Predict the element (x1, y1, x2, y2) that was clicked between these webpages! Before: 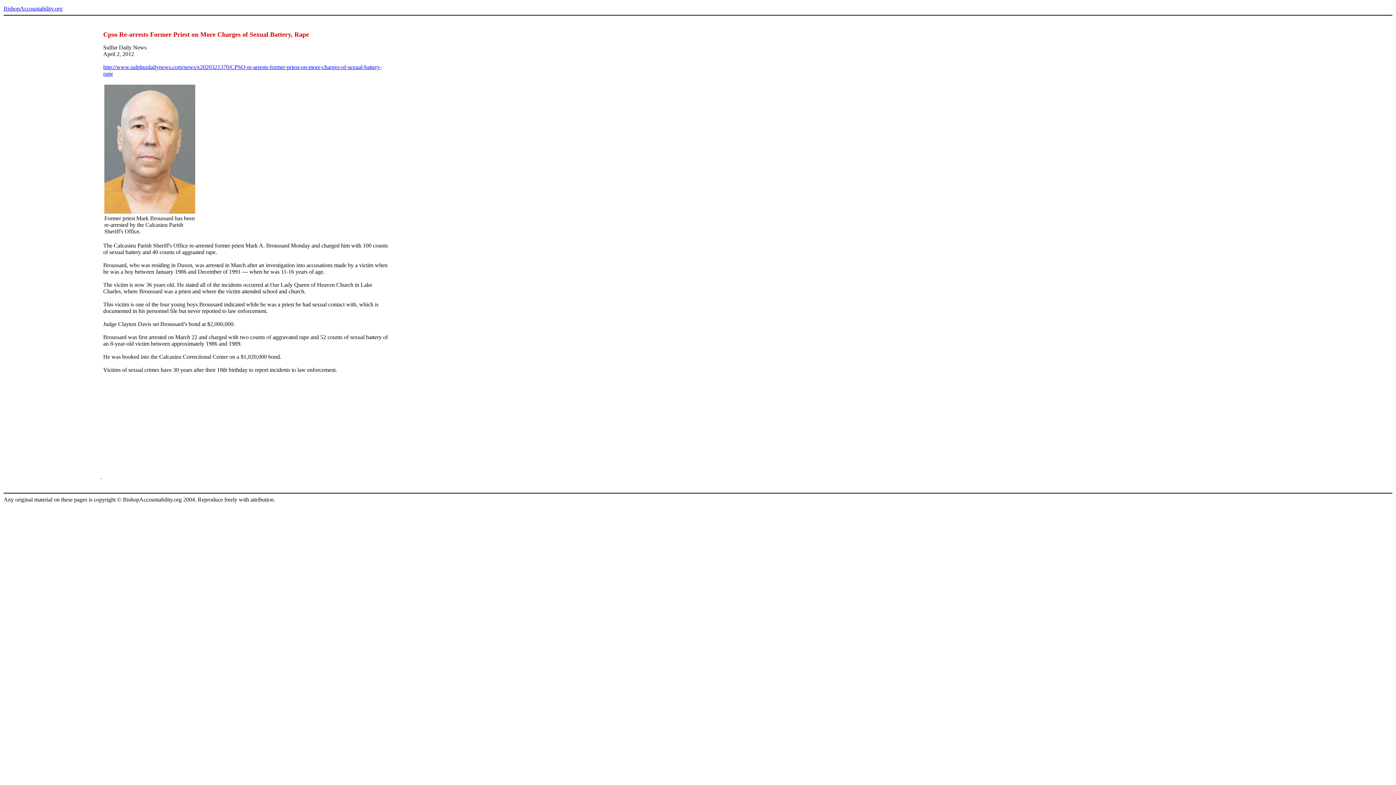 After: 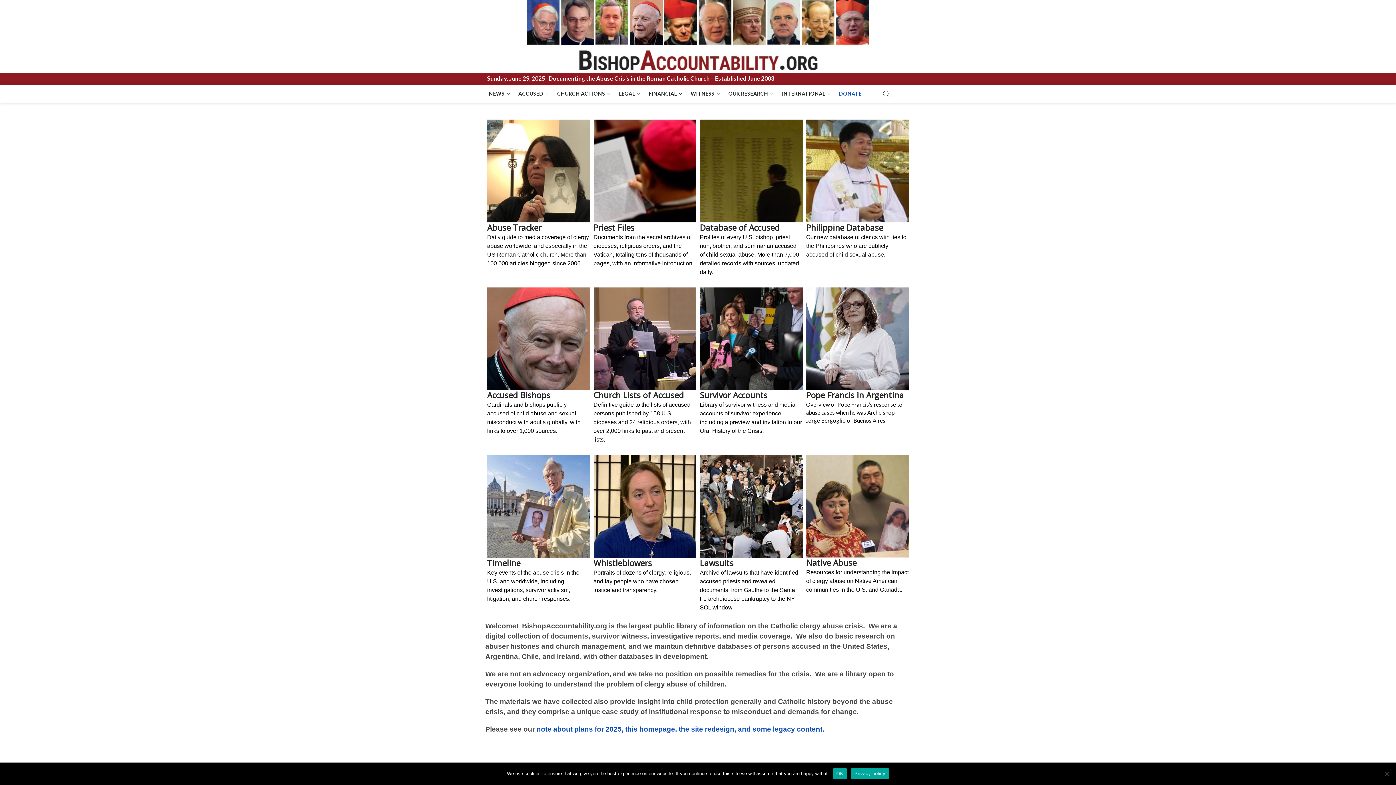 Action: bbox: (3, 5, 62, 11) label: BishopAccountability.org